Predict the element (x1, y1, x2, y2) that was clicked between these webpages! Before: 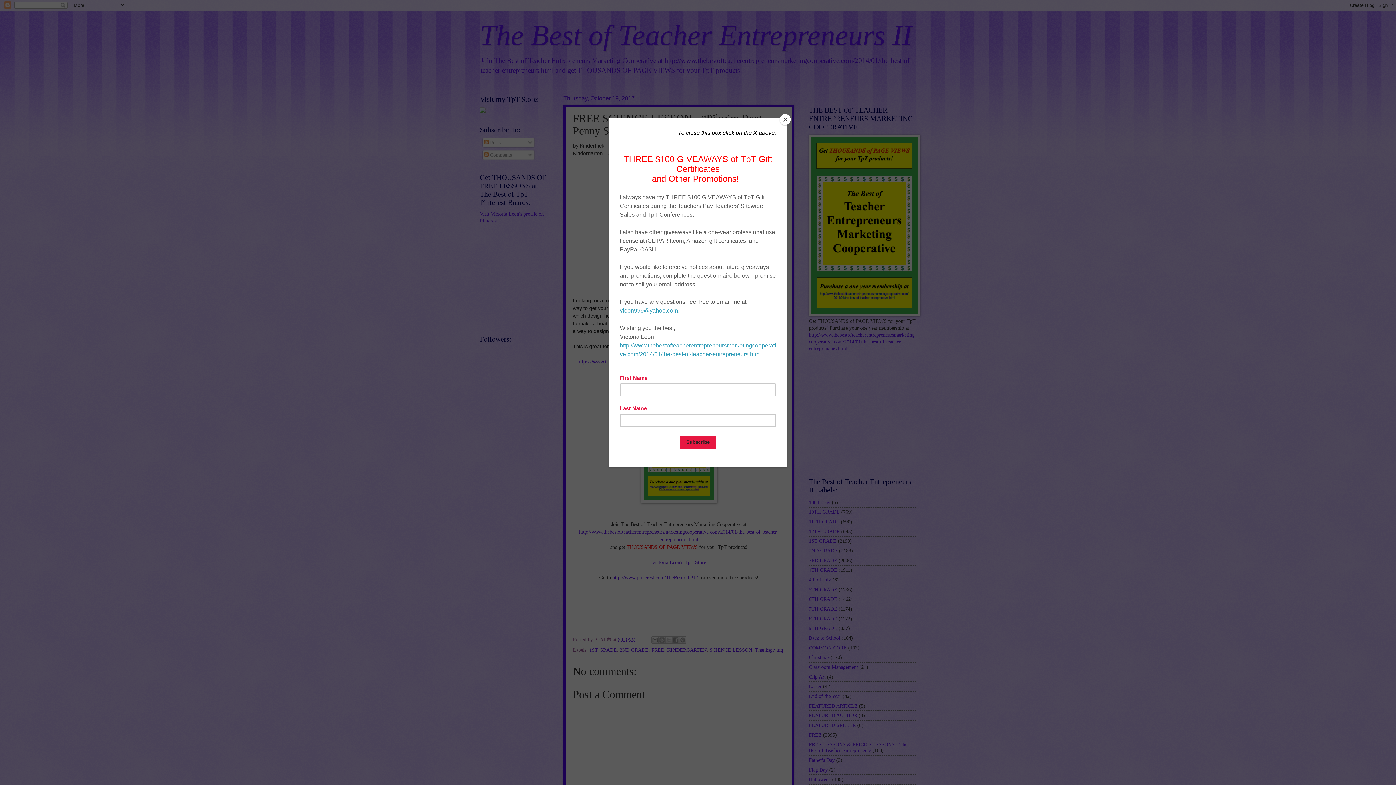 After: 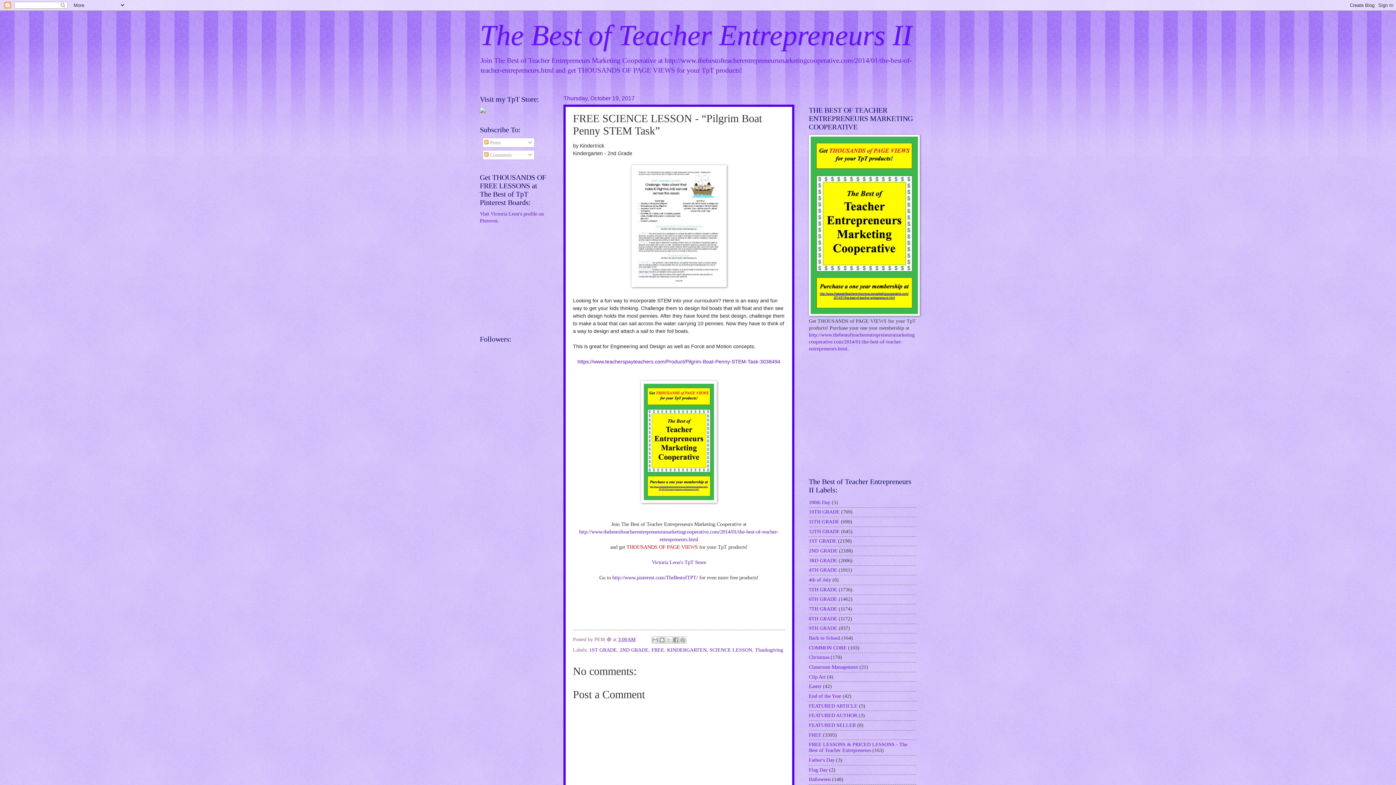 Action: bbox: (780, 114, 790, 125) label: Close